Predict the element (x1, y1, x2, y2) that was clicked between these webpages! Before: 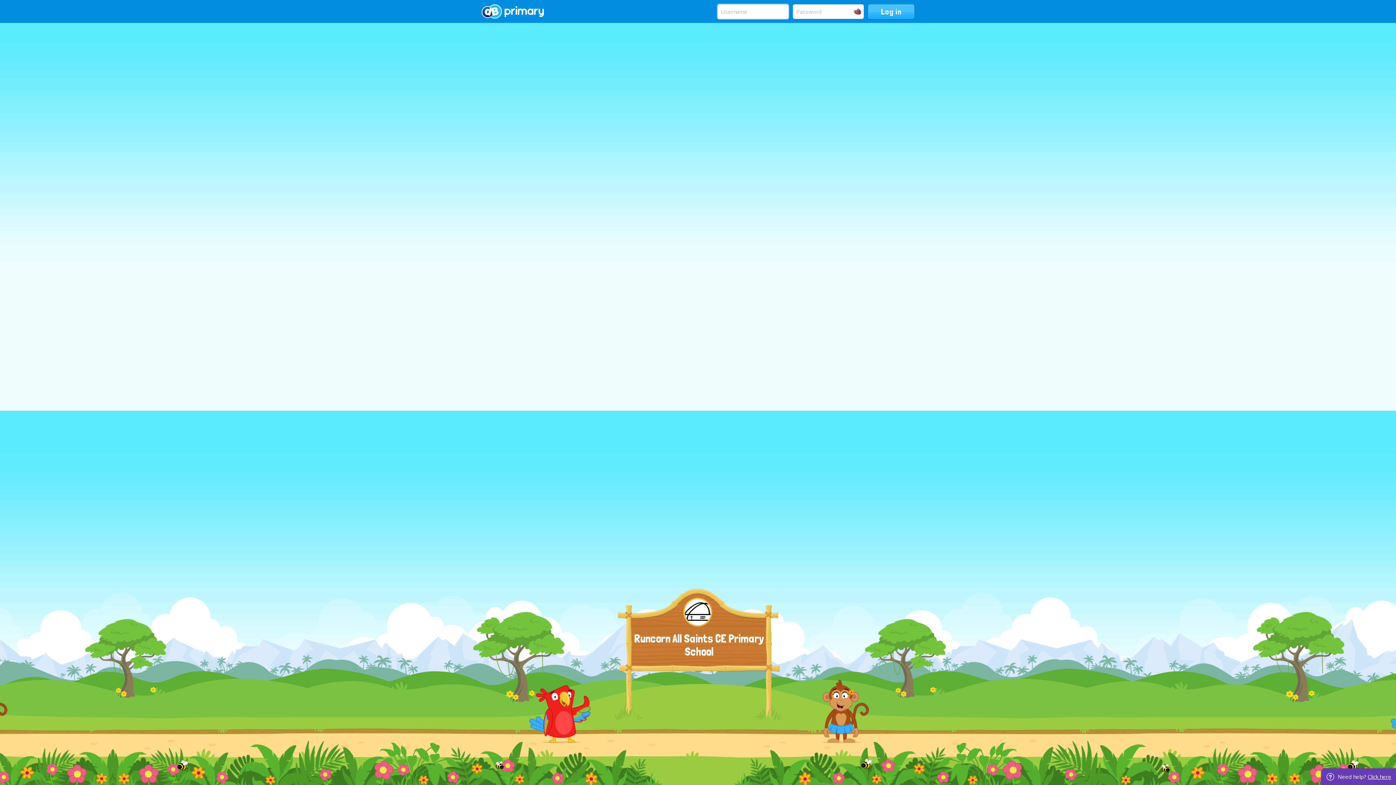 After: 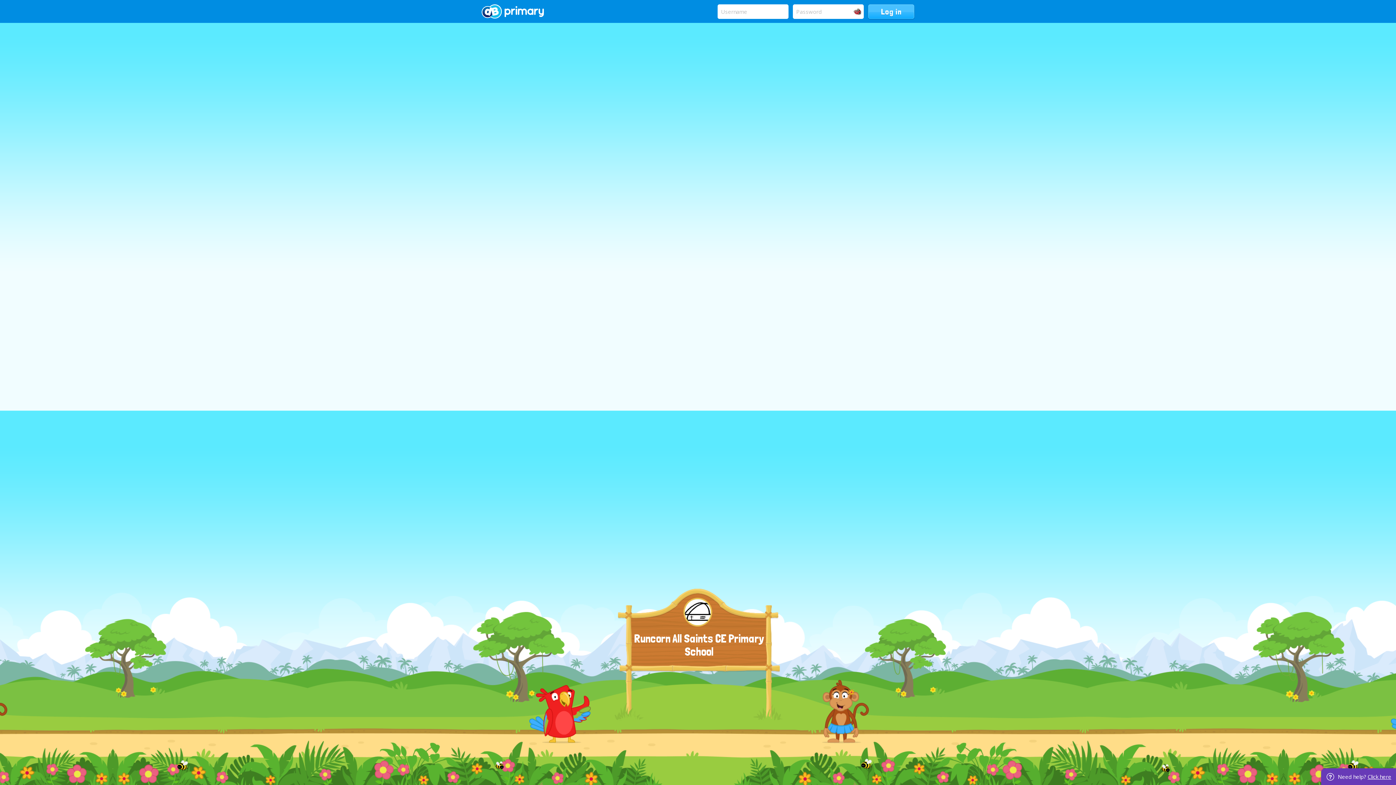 Action: bbox: (481, 4, 544, 20)